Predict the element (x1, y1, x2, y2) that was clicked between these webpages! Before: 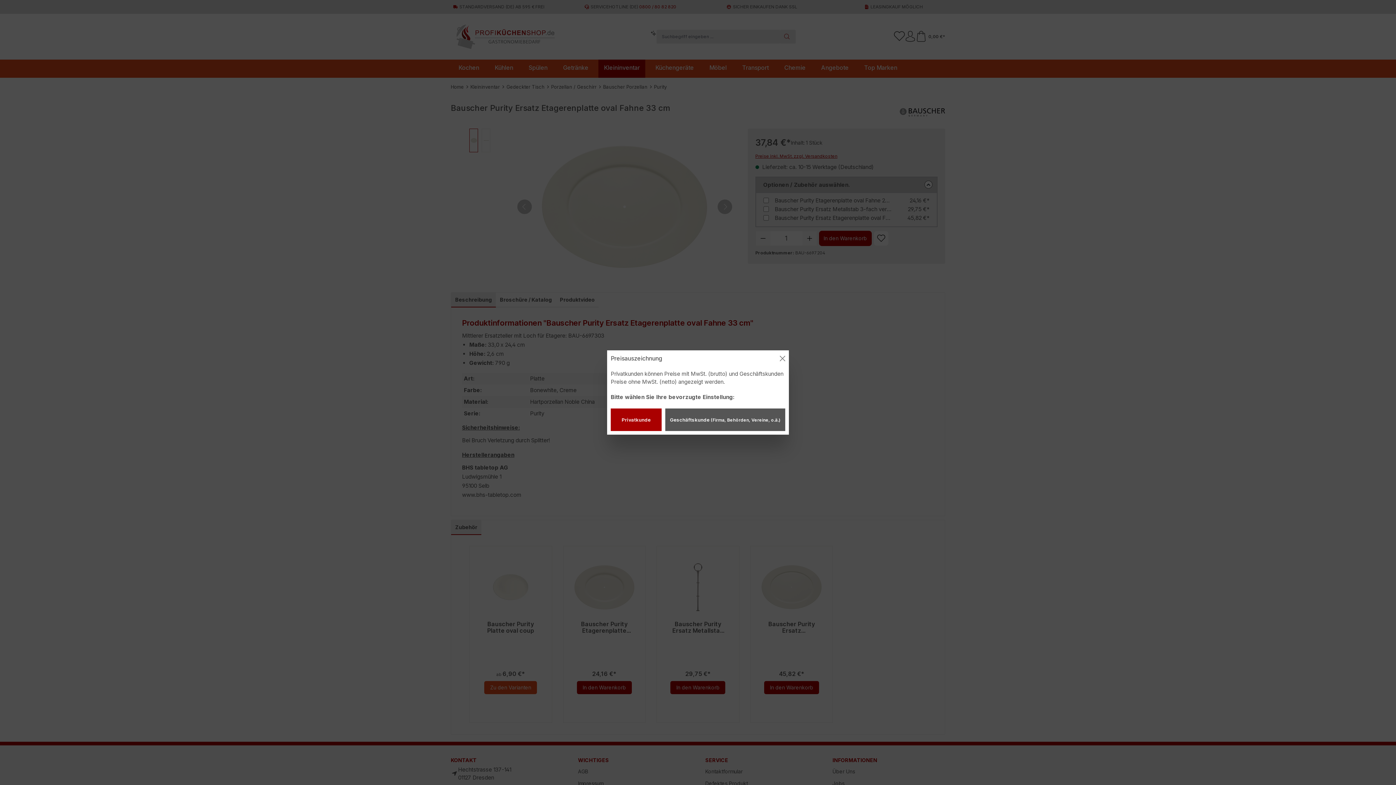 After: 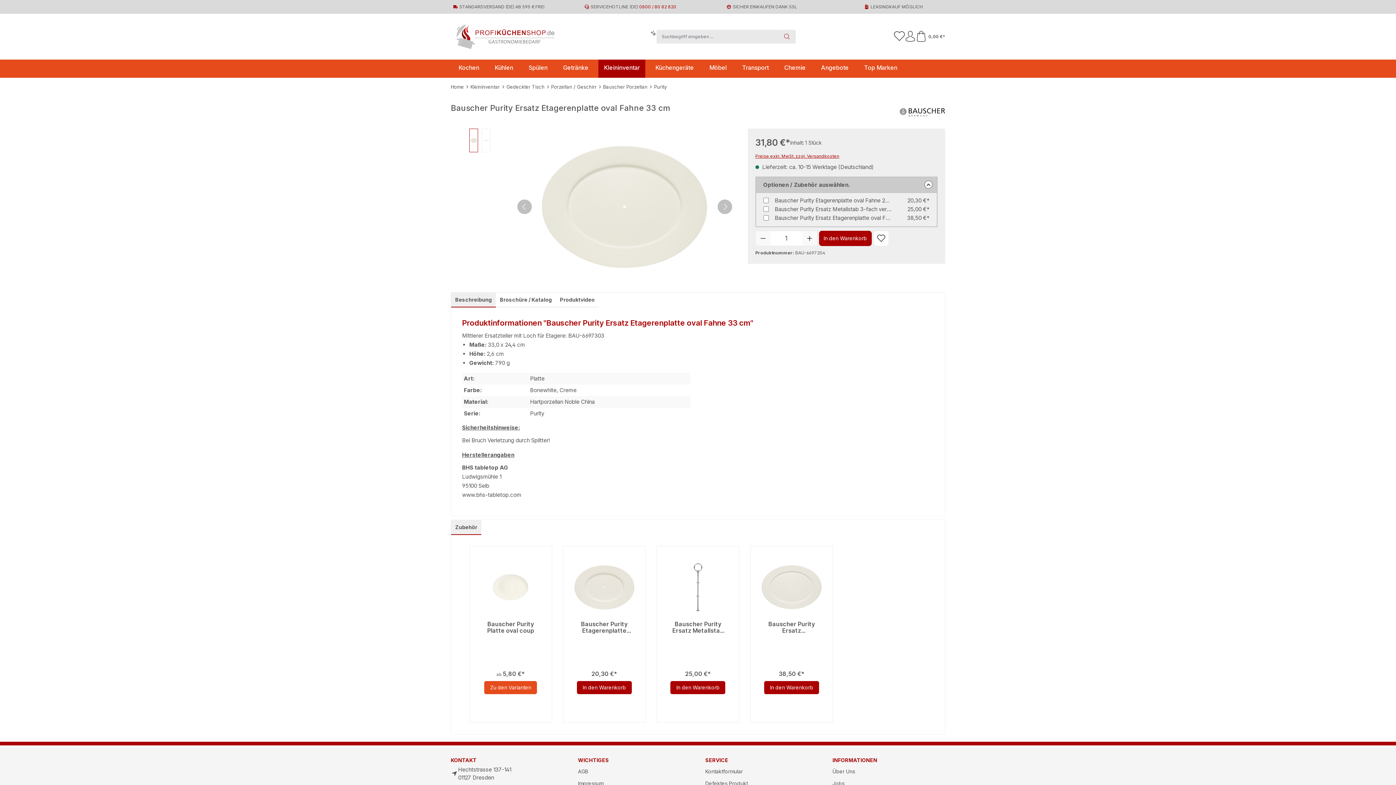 Action: label: Geschäftskunde (Firma, Behörden, Vereine, o.ä.) bbox: (665, 408, 785, 431)